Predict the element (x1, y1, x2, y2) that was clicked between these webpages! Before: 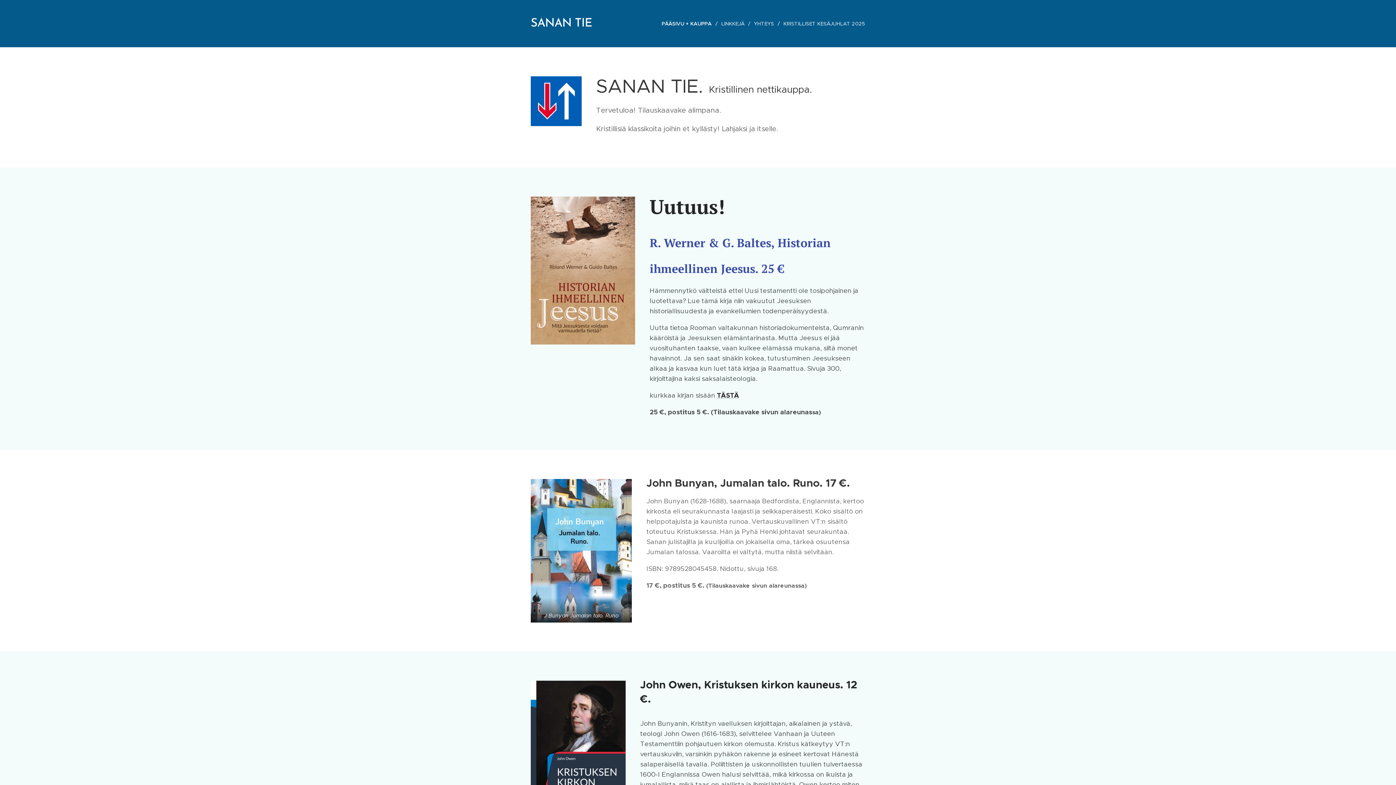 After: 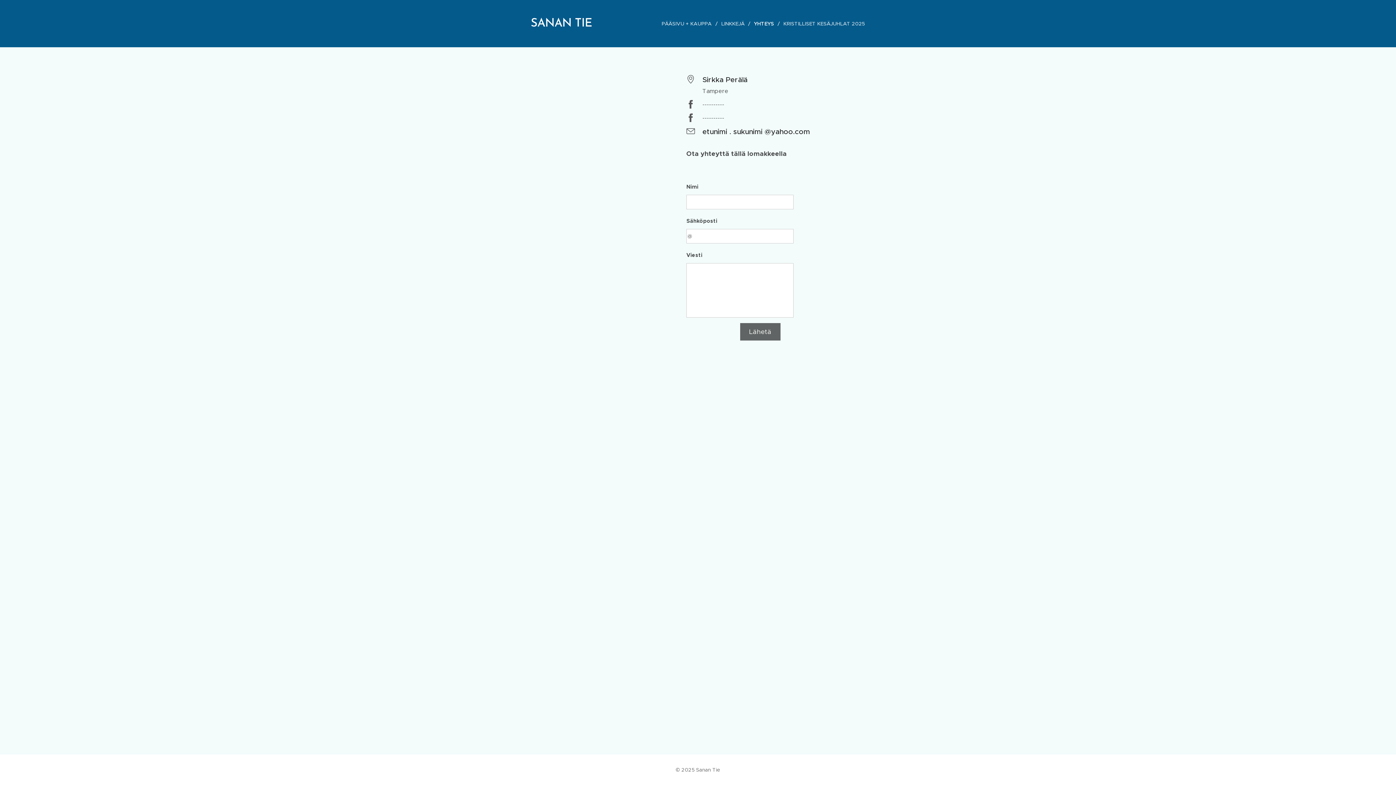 Action: bbox: (750, 14, 780, 32) label: YHTEYS